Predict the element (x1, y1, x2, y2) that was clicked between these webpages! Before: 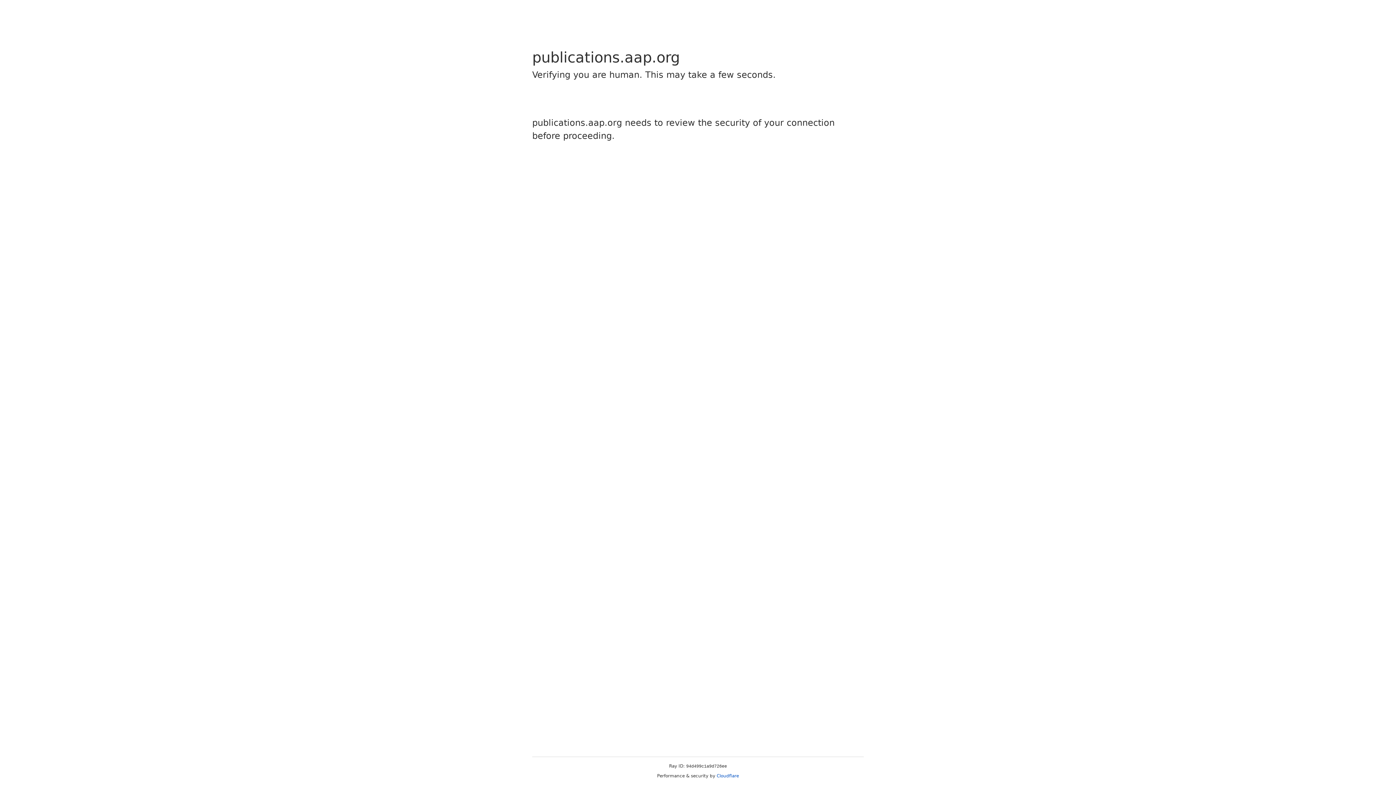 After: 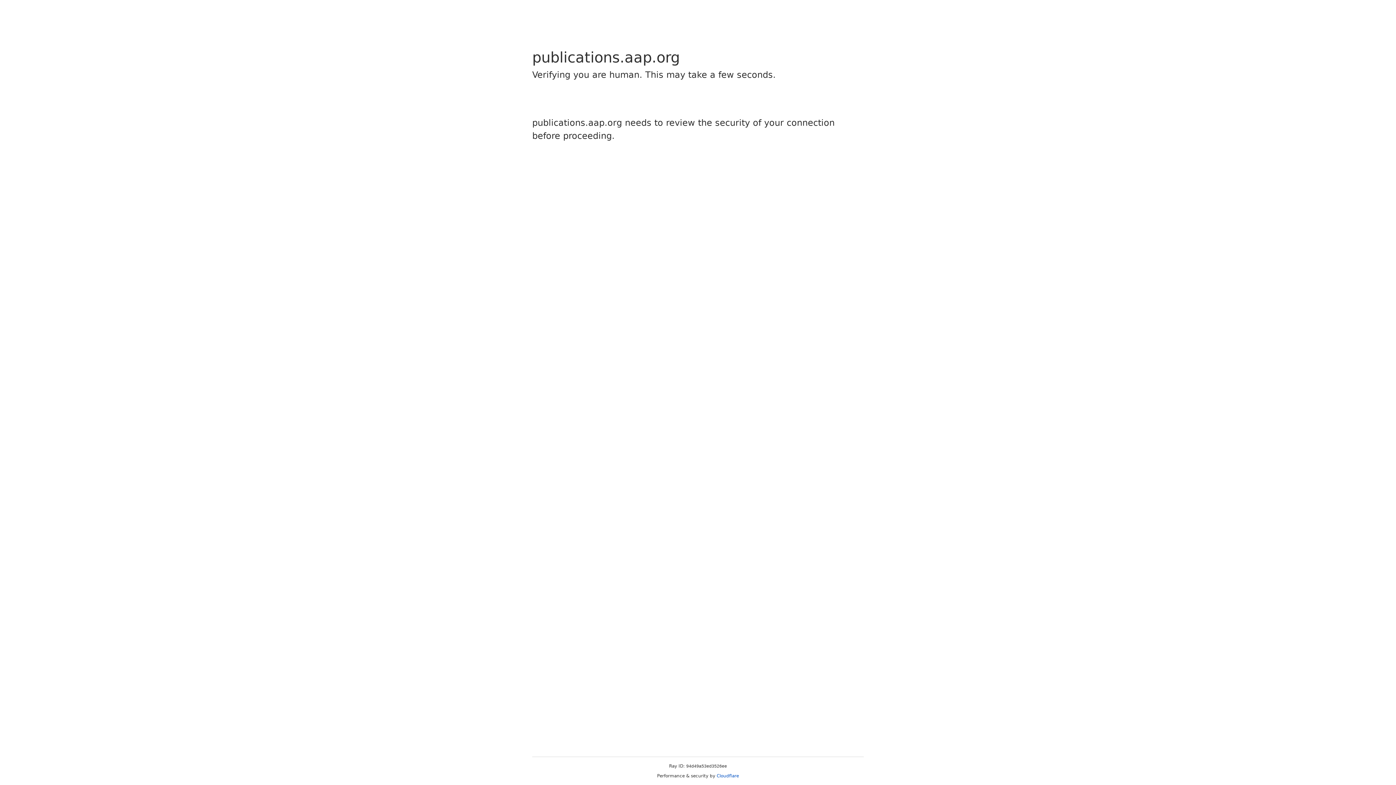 Action: label: Cloudflare bbox: (716, 773, 739, 778)